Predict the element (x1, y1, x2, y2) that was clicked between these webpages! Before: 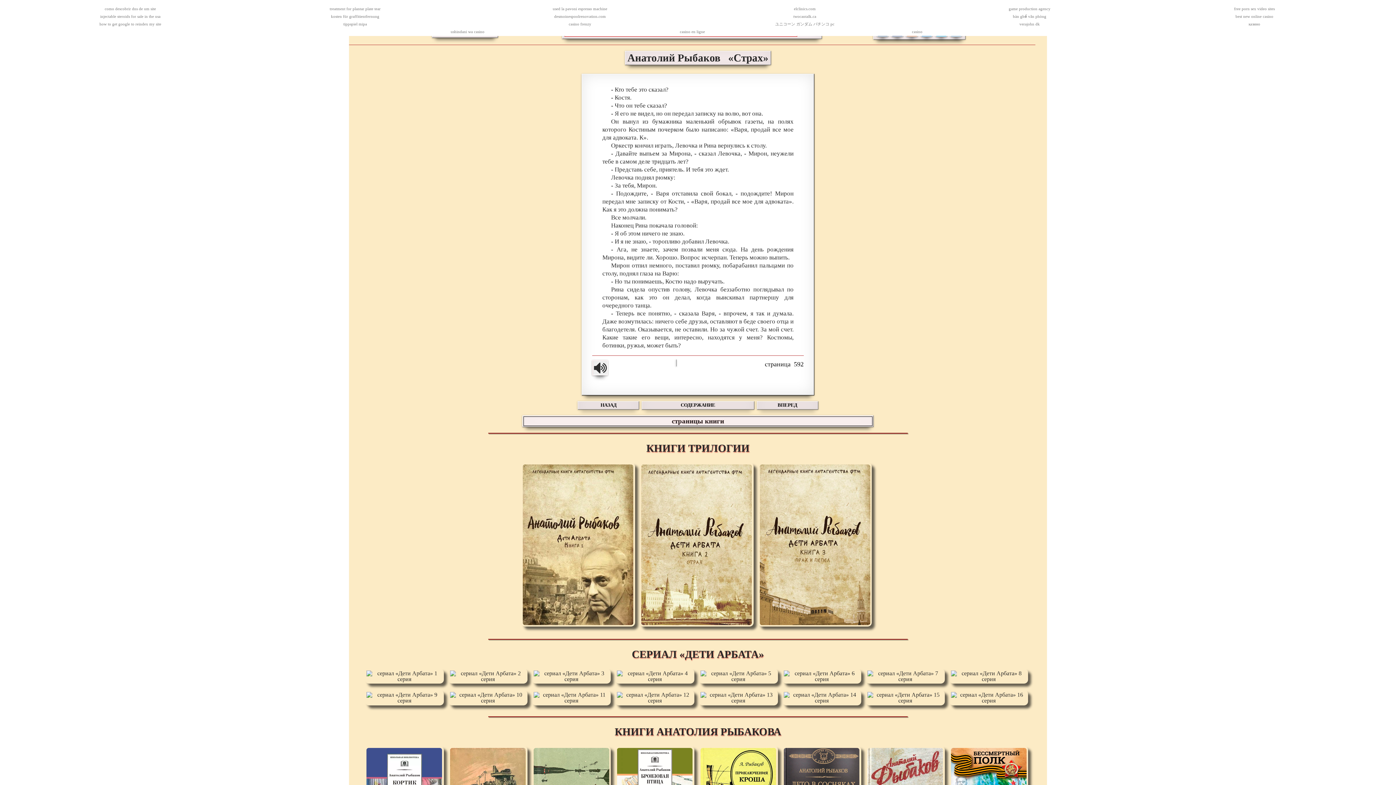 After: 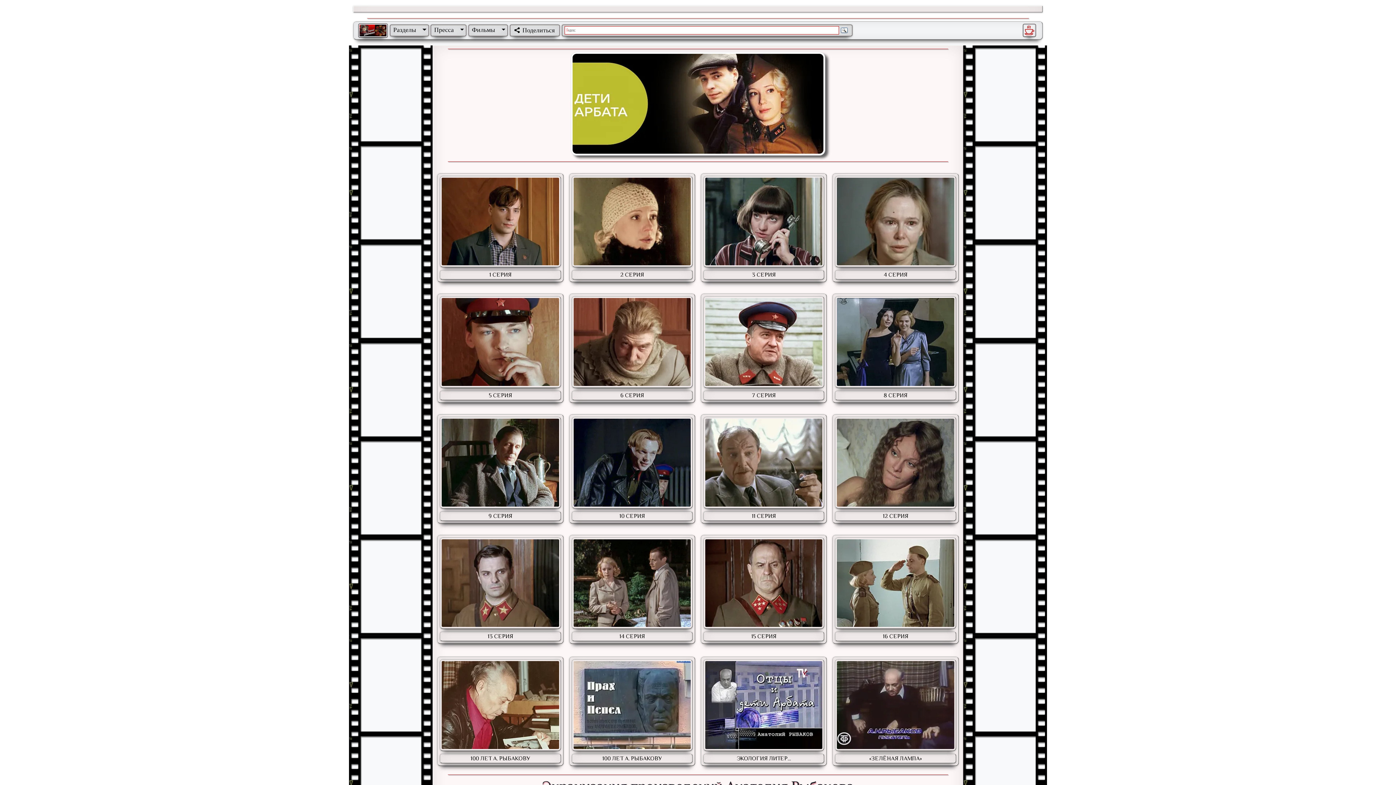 Action: bbox: (865, 690, 941, 705)